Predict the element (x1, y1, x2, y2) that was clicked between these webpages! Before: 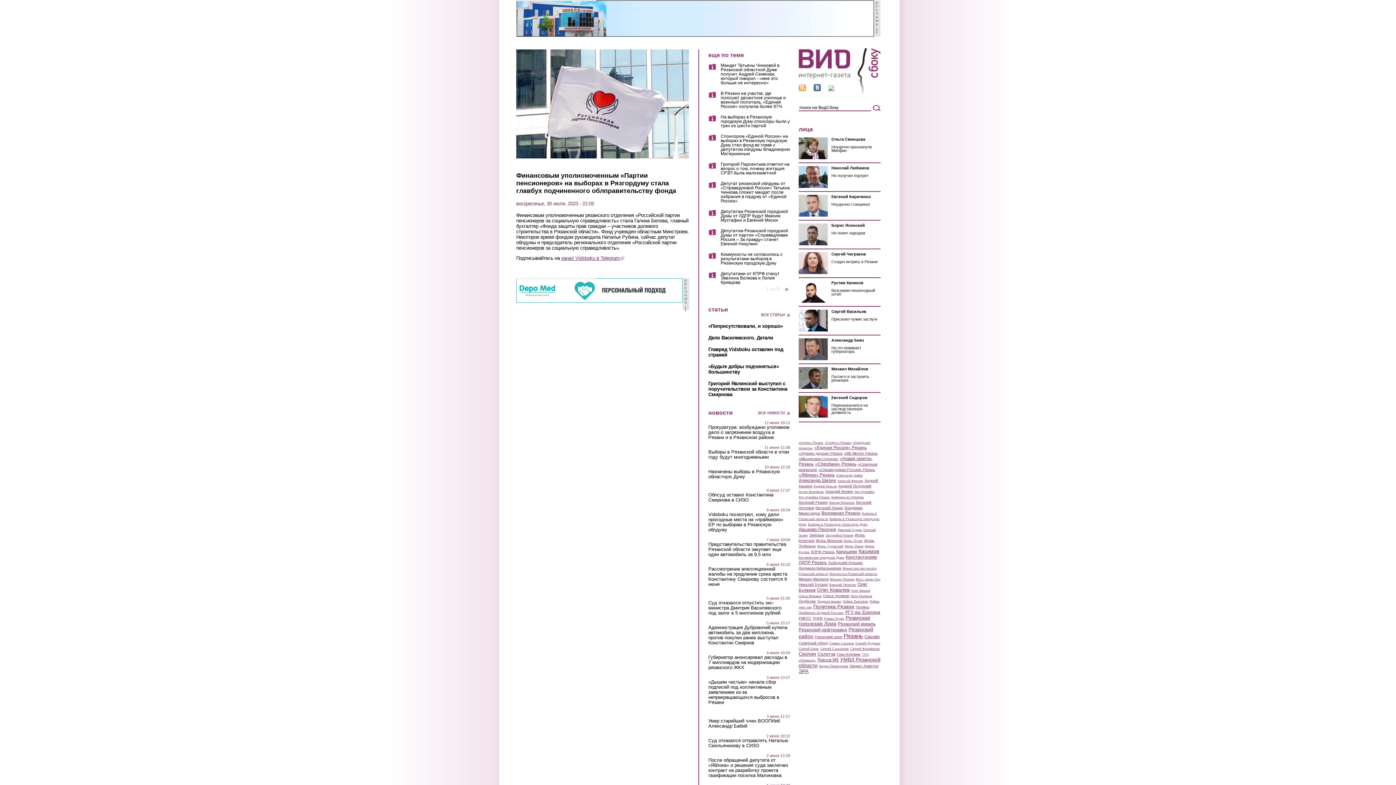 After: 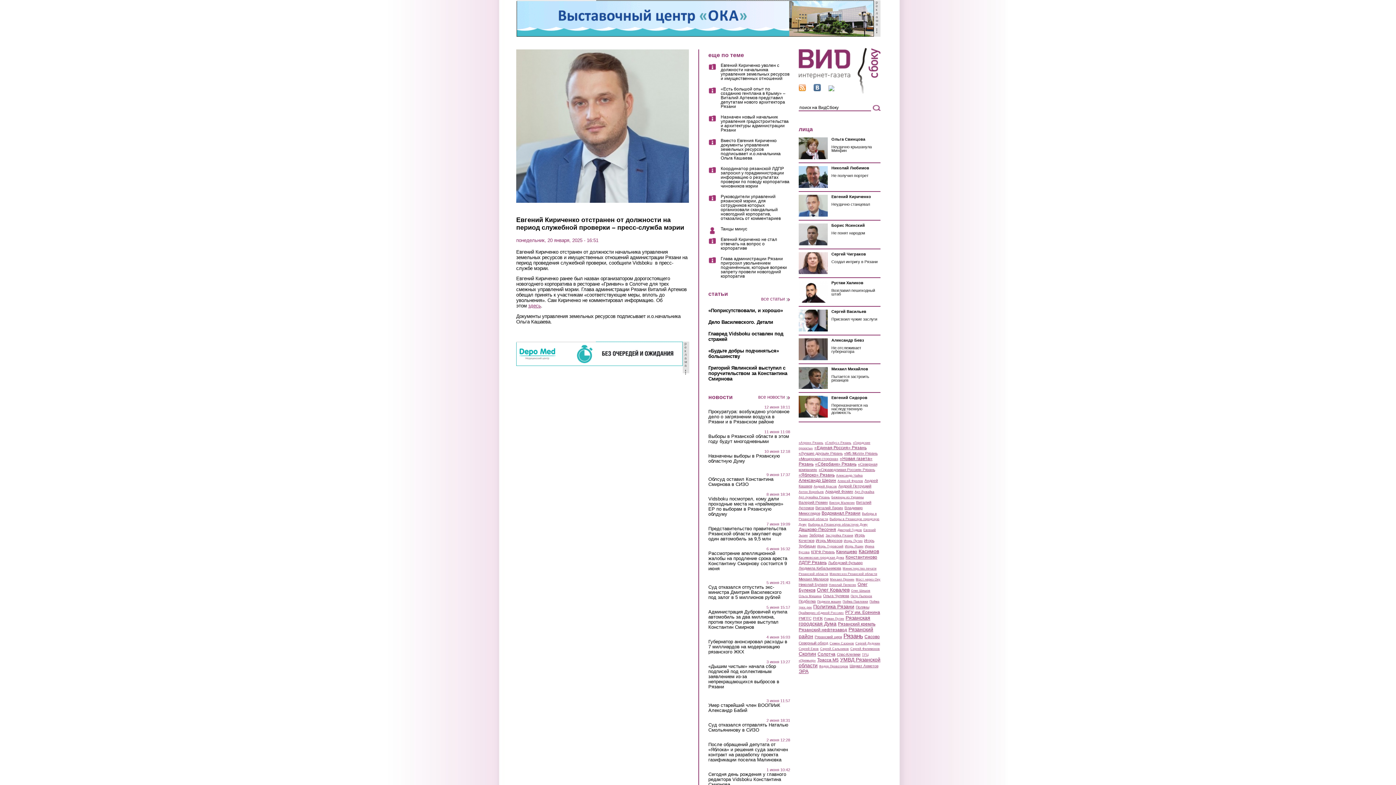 Action: bbox: (798, 212, 828, 217)